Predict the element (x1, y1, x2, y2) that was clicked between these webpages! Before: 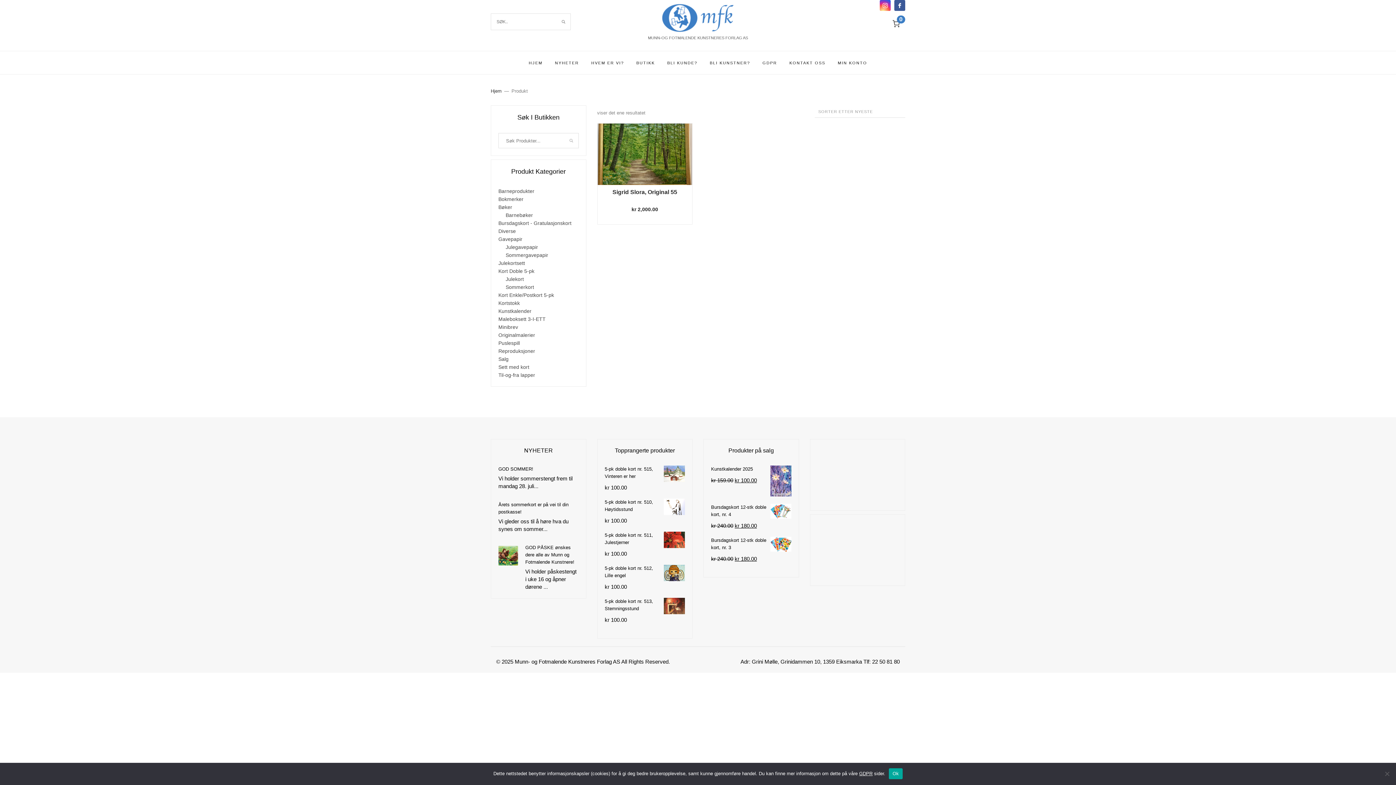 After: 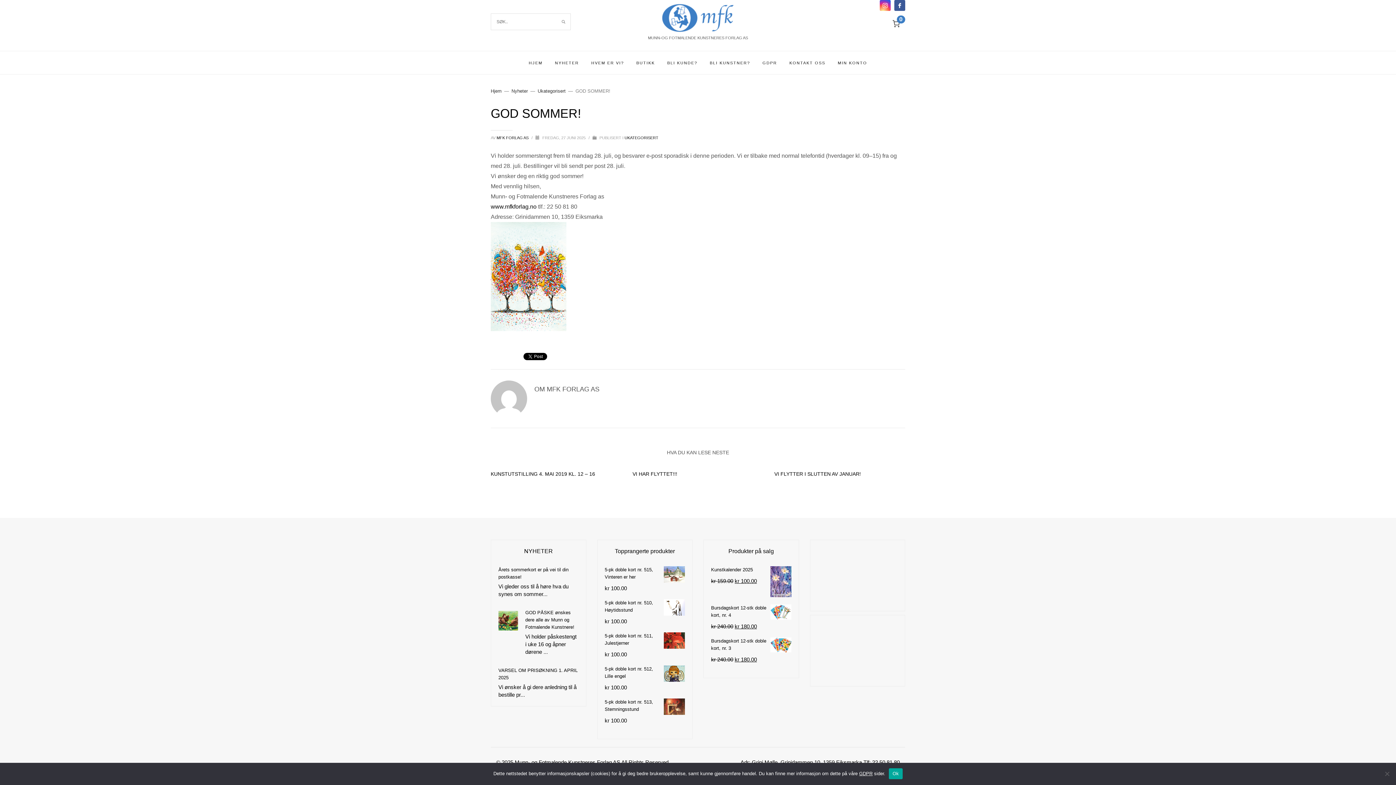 Action: bbox: (498, 466, 533, 472) label: GOD SOMMER!